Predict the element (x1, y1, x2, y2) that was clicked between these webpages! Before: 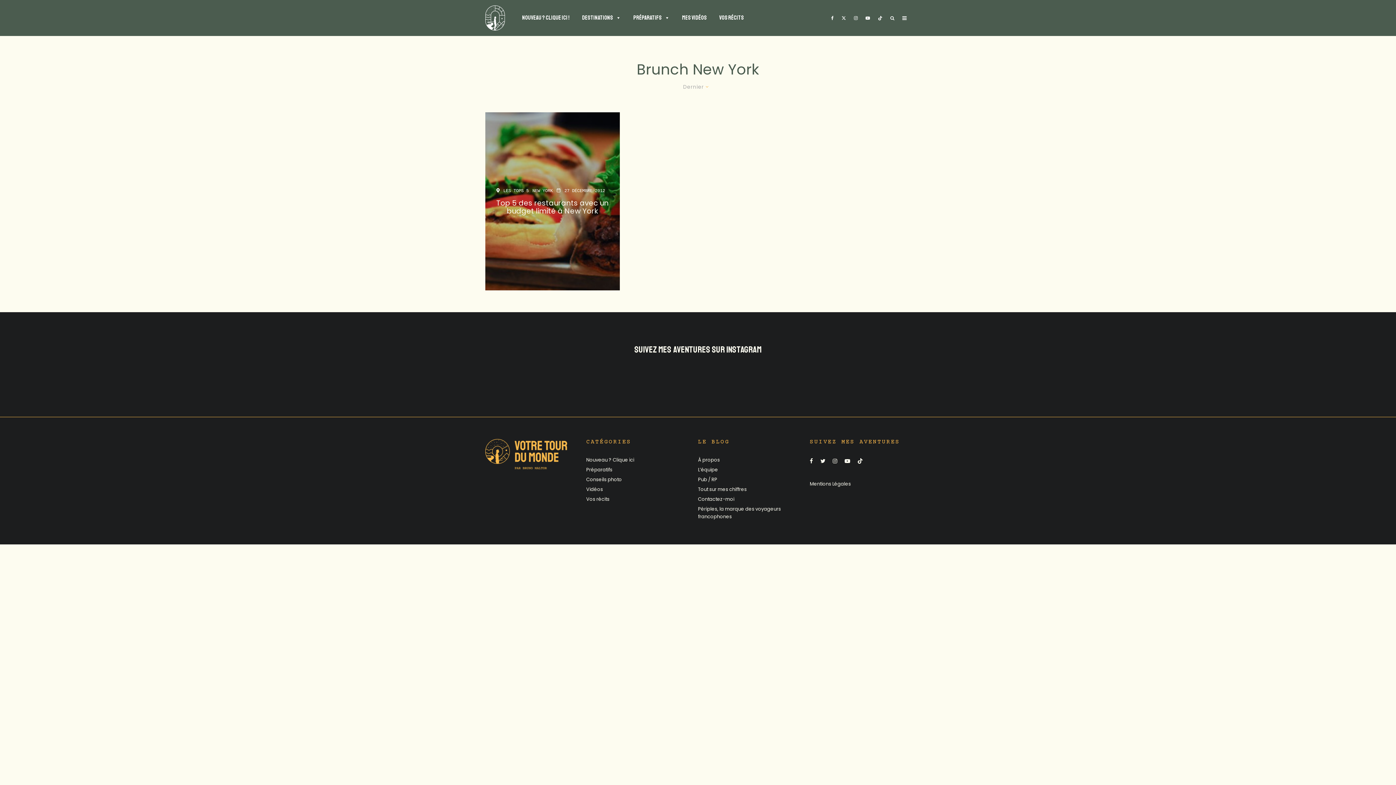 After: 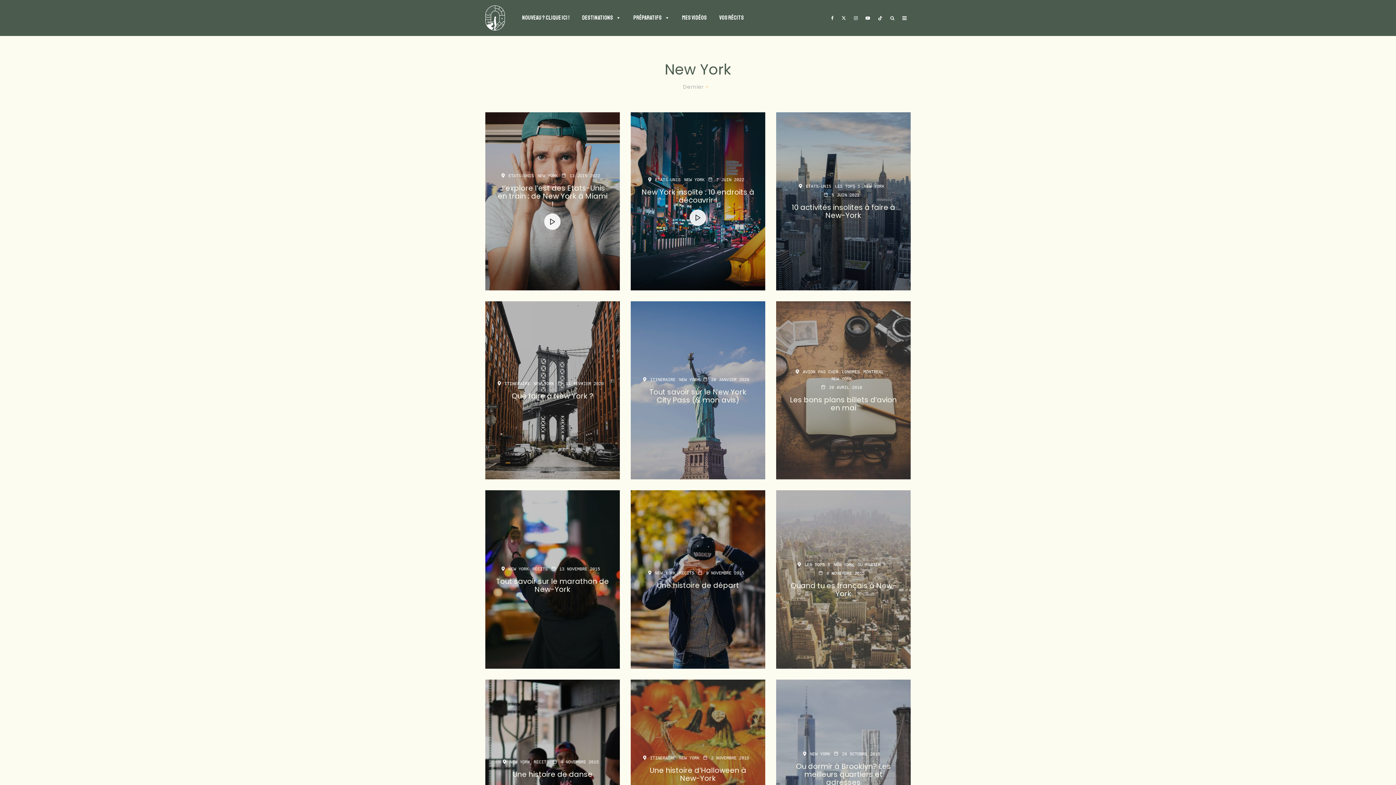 Action: label: NEW YORK bbox: (532, 187, 552, 194)